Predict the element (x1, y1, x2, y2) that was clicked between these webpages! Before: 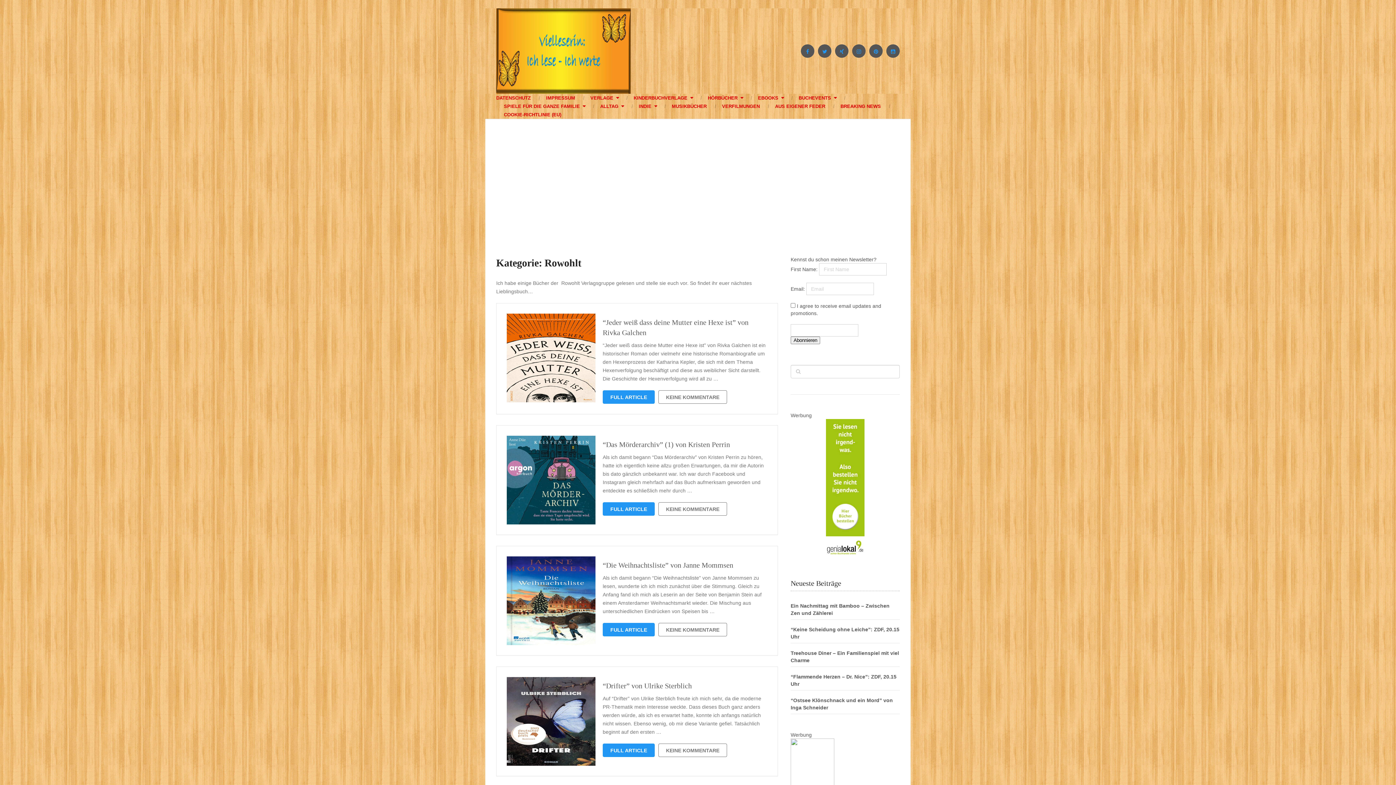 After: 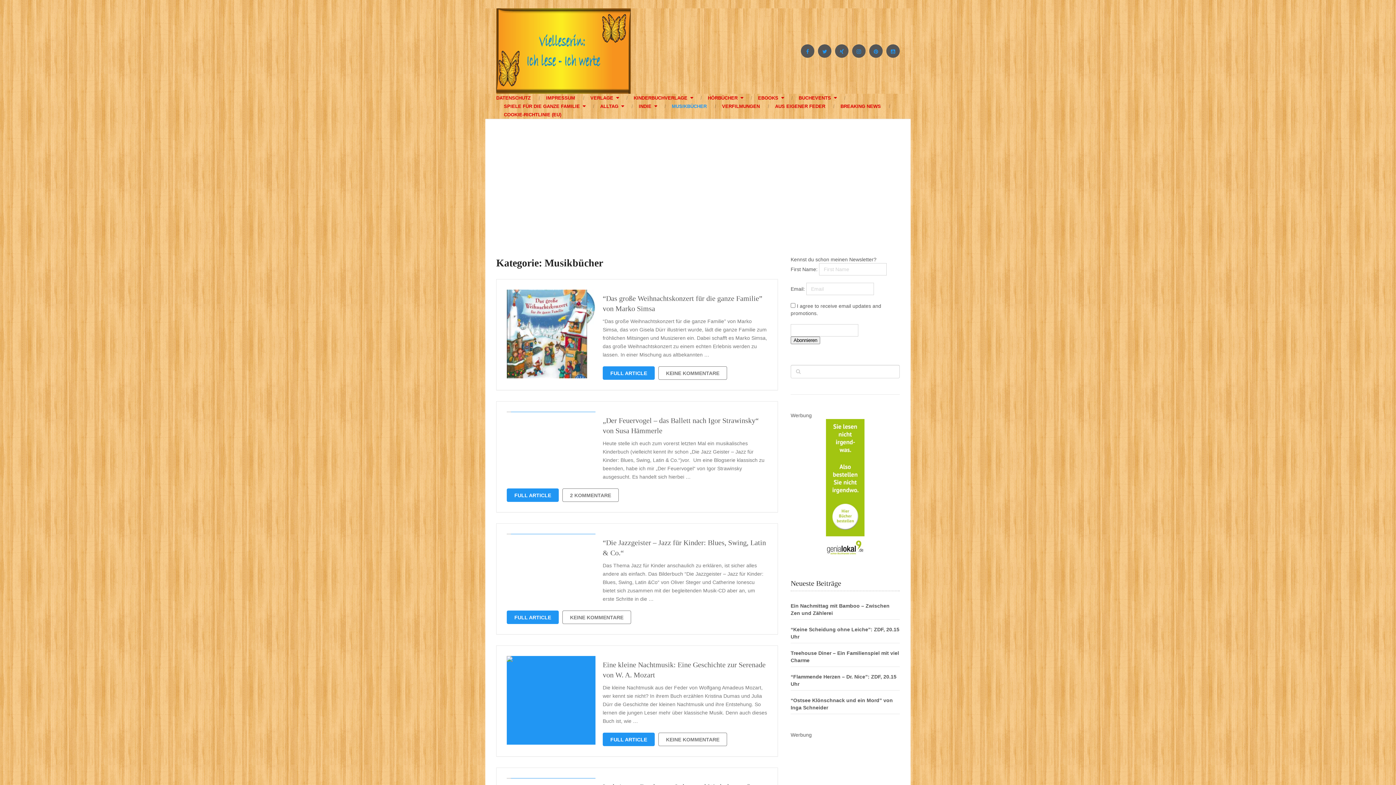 Action: label: MUSIKBÜCHER bbox: (664, 102, 714, 110)